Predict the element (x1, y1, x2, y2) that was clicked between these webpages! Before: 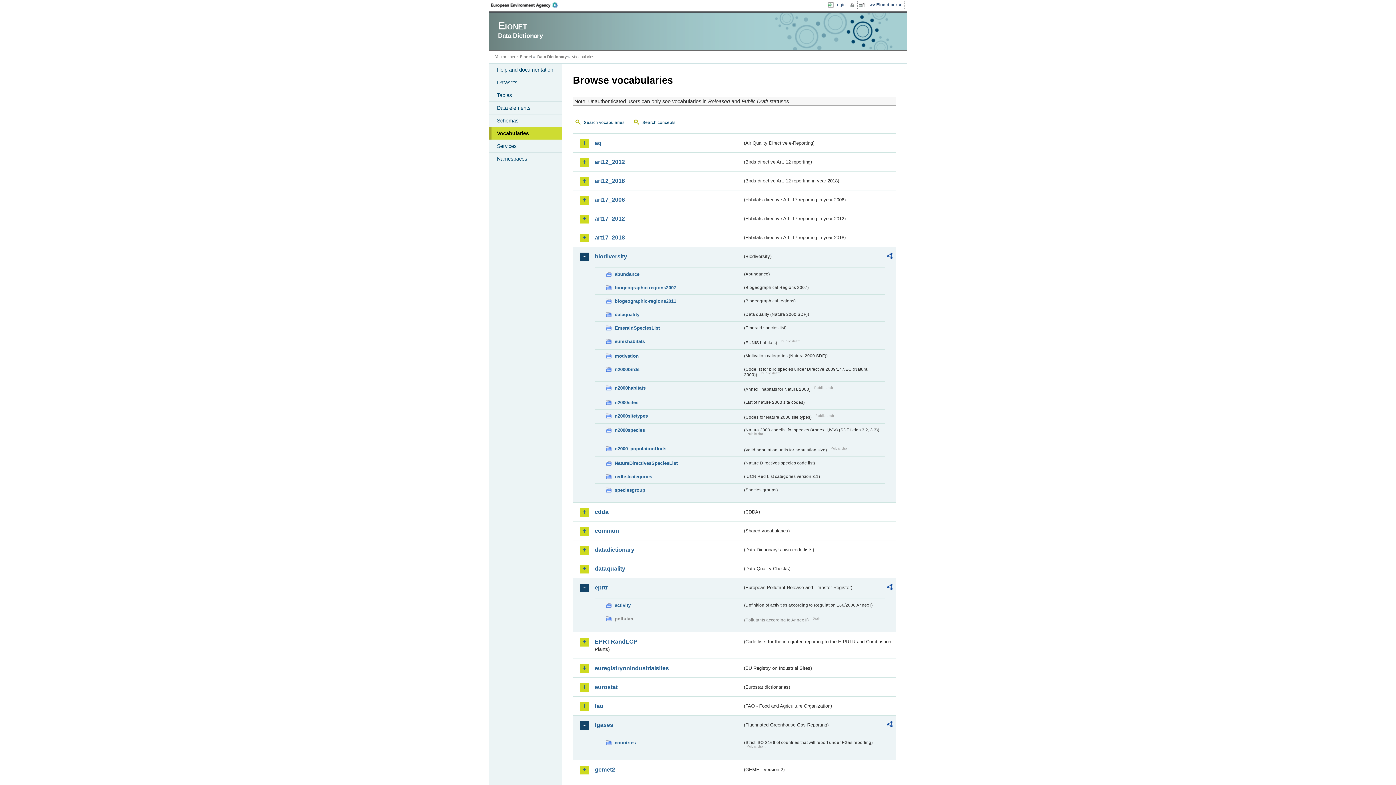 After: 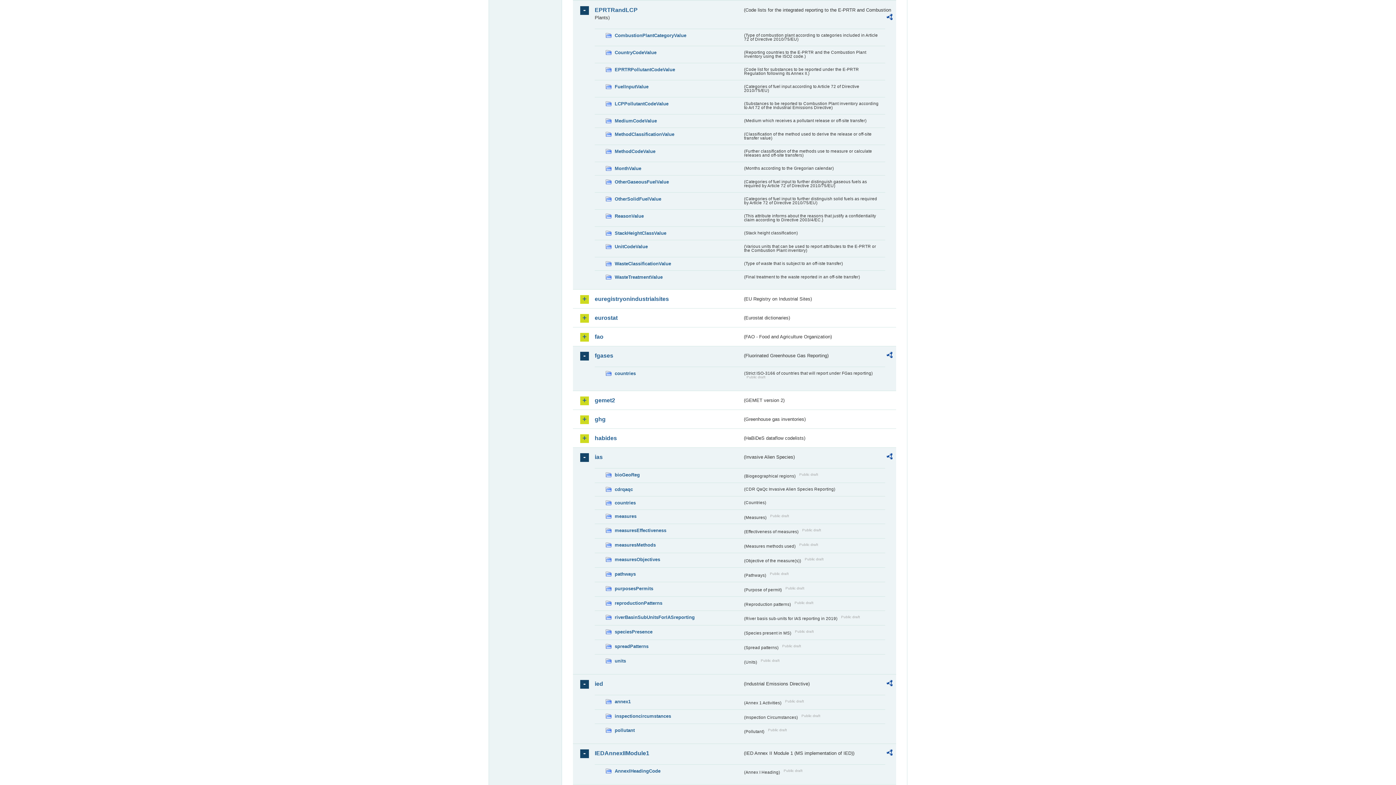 Action: bbox: (594, 638, 742, 645) label: EPRTRandLCP